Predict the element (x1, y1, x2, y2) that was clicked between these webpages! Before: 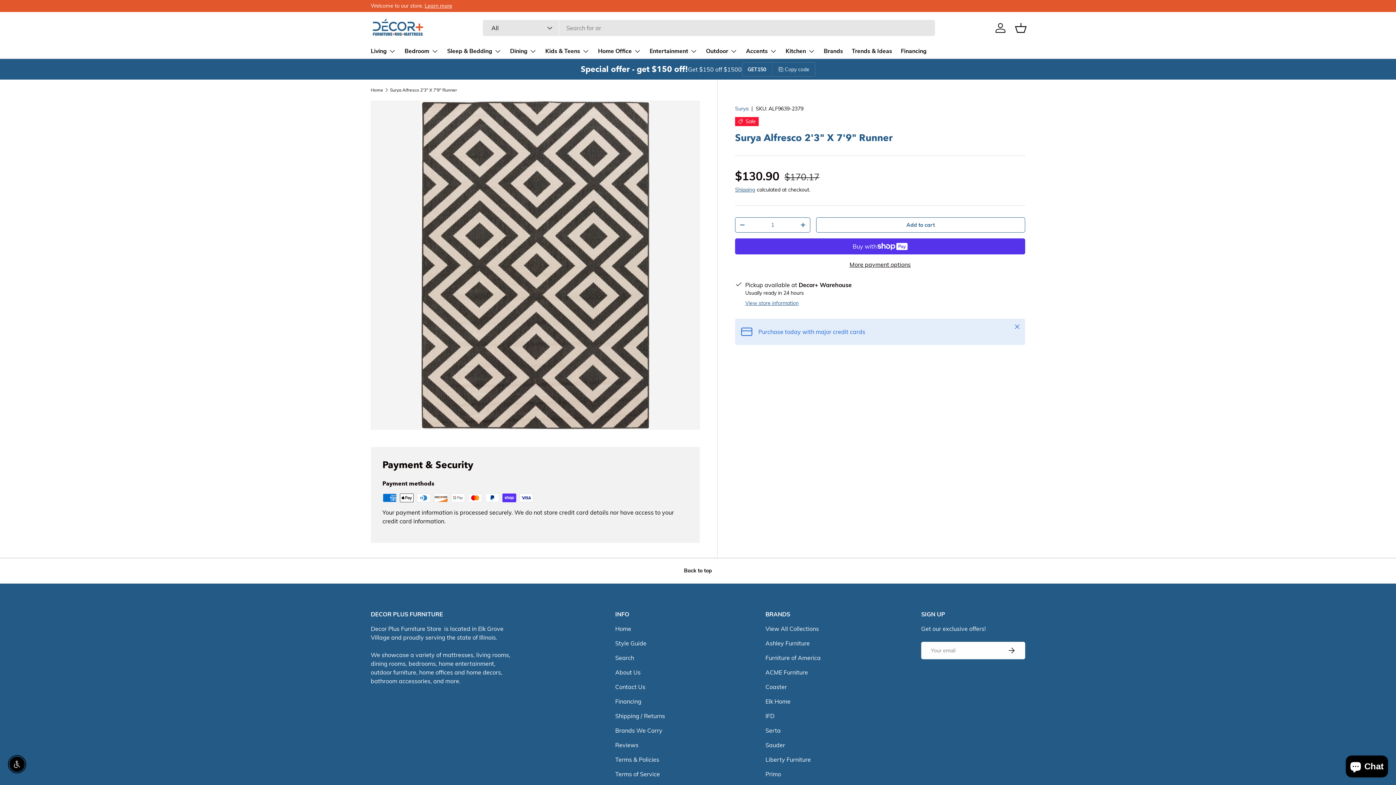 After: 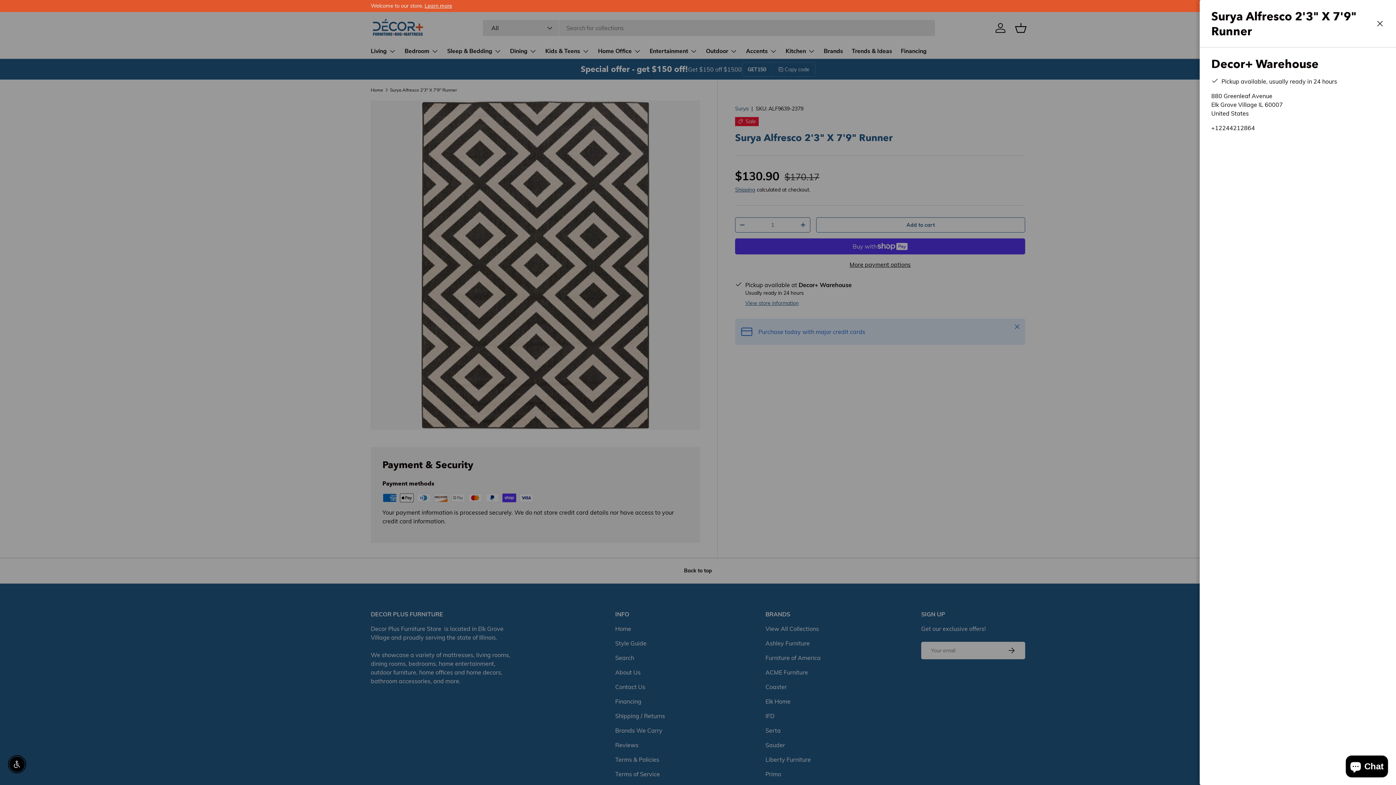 Action: label: View store information bbox: (745, 299, 798, 306)